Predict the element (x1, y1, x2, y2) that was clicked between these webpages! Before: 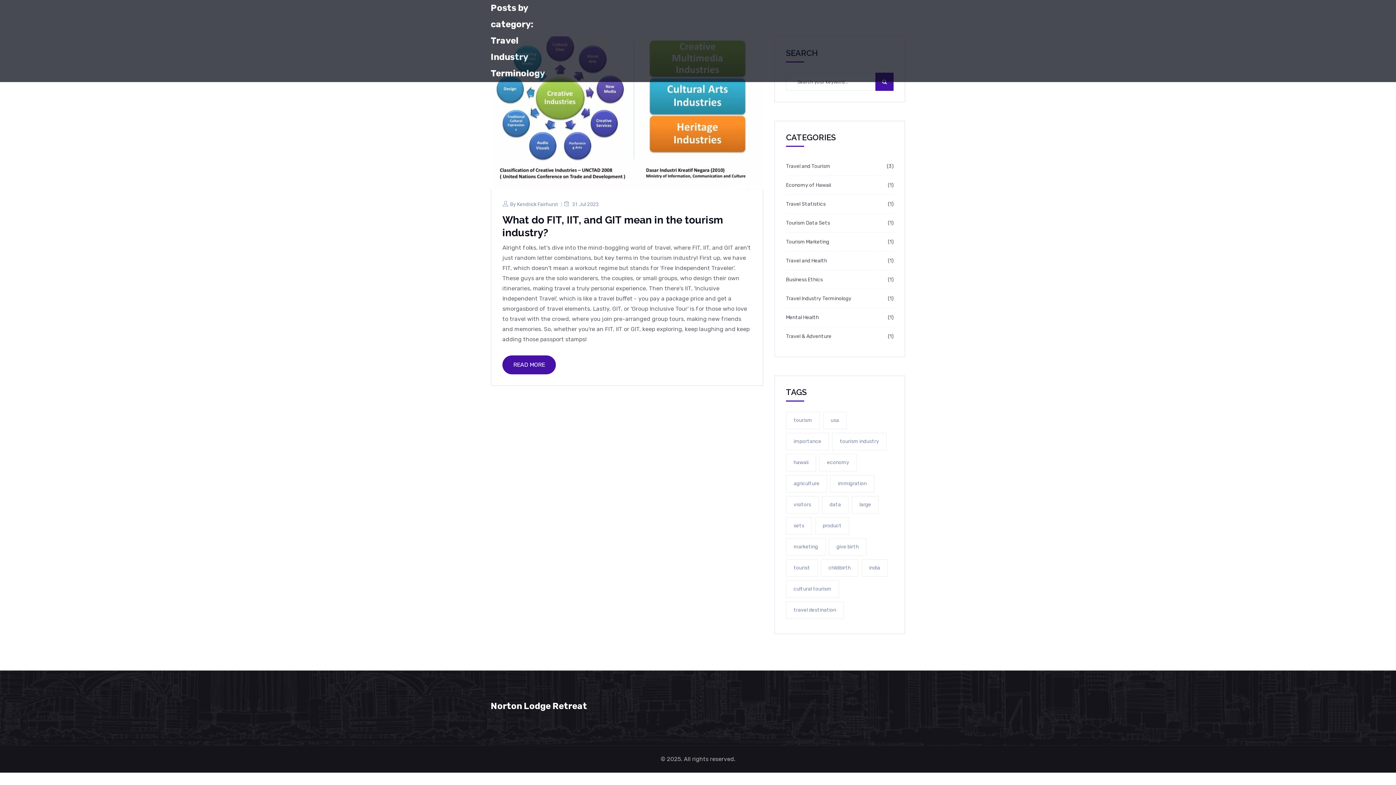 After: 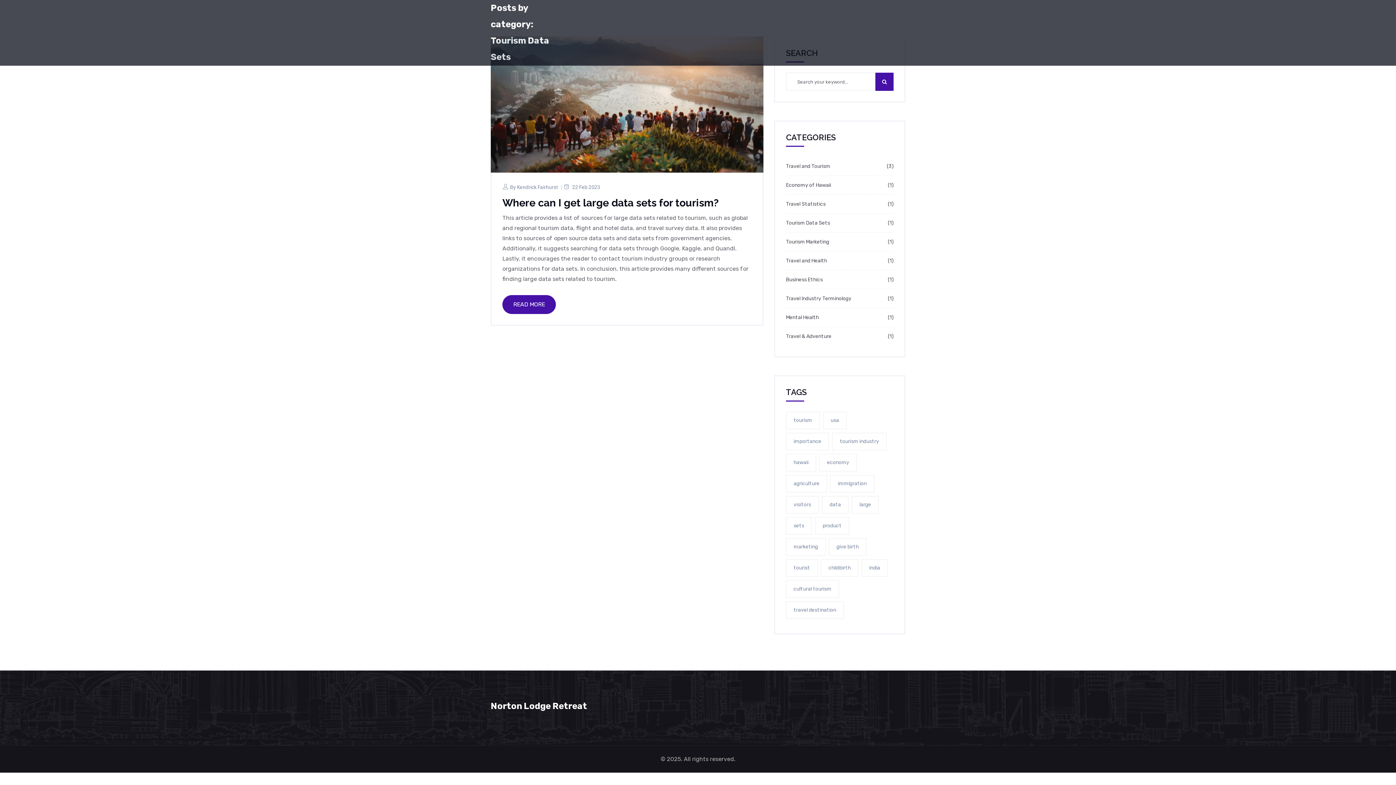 Action: bbox: (786, 219, 830, 226) label: Tourism Data Sets